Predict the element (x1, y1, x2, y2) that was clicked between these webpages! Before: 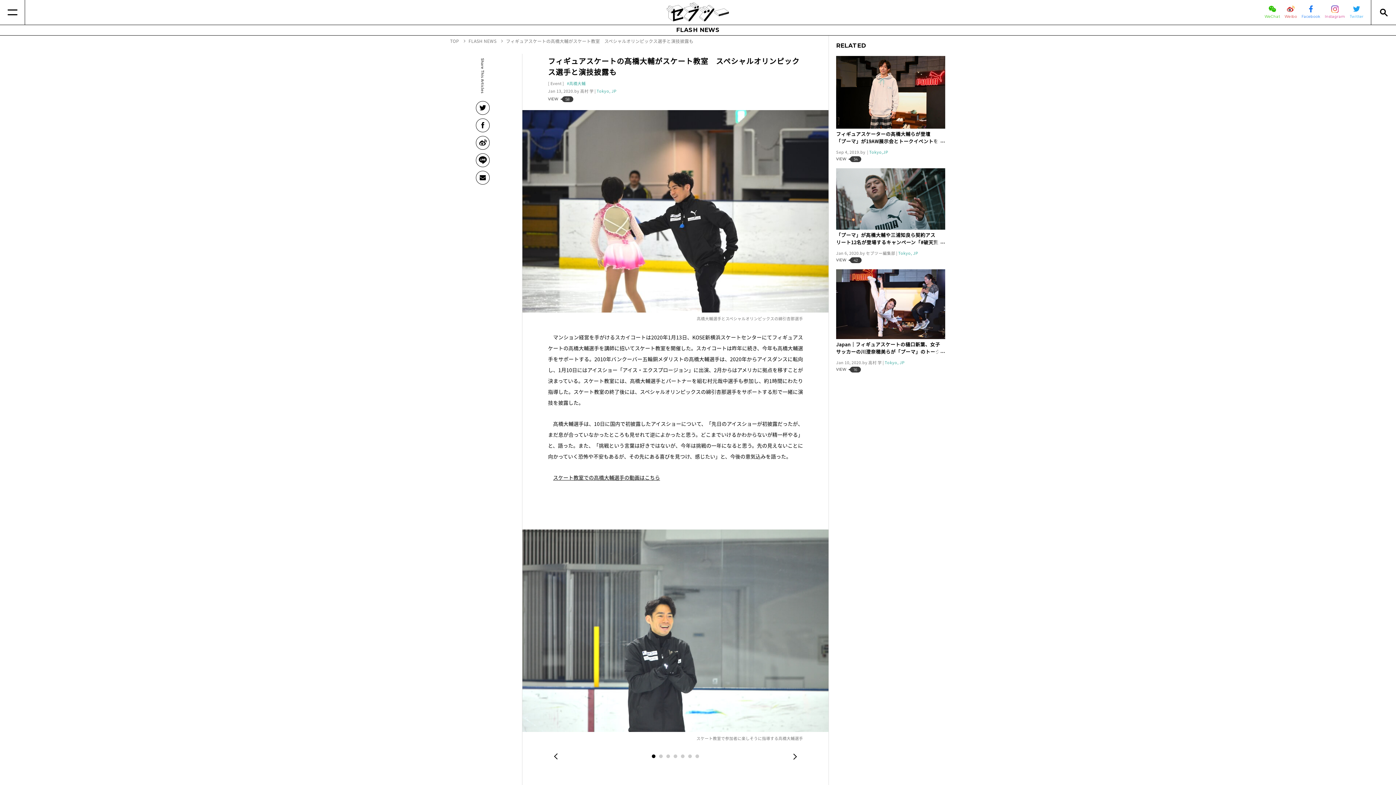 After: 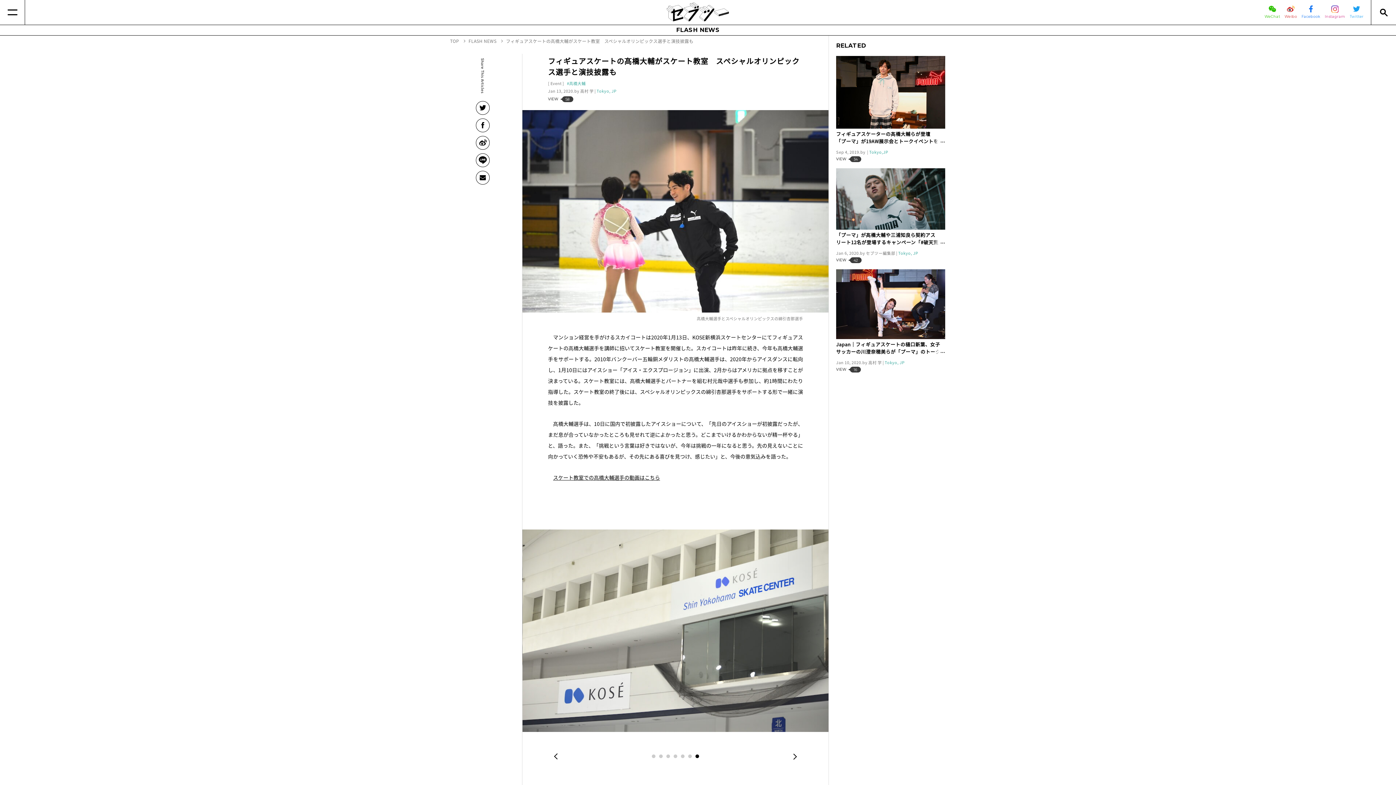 Action: bbox: (695, 755, 699, 758)